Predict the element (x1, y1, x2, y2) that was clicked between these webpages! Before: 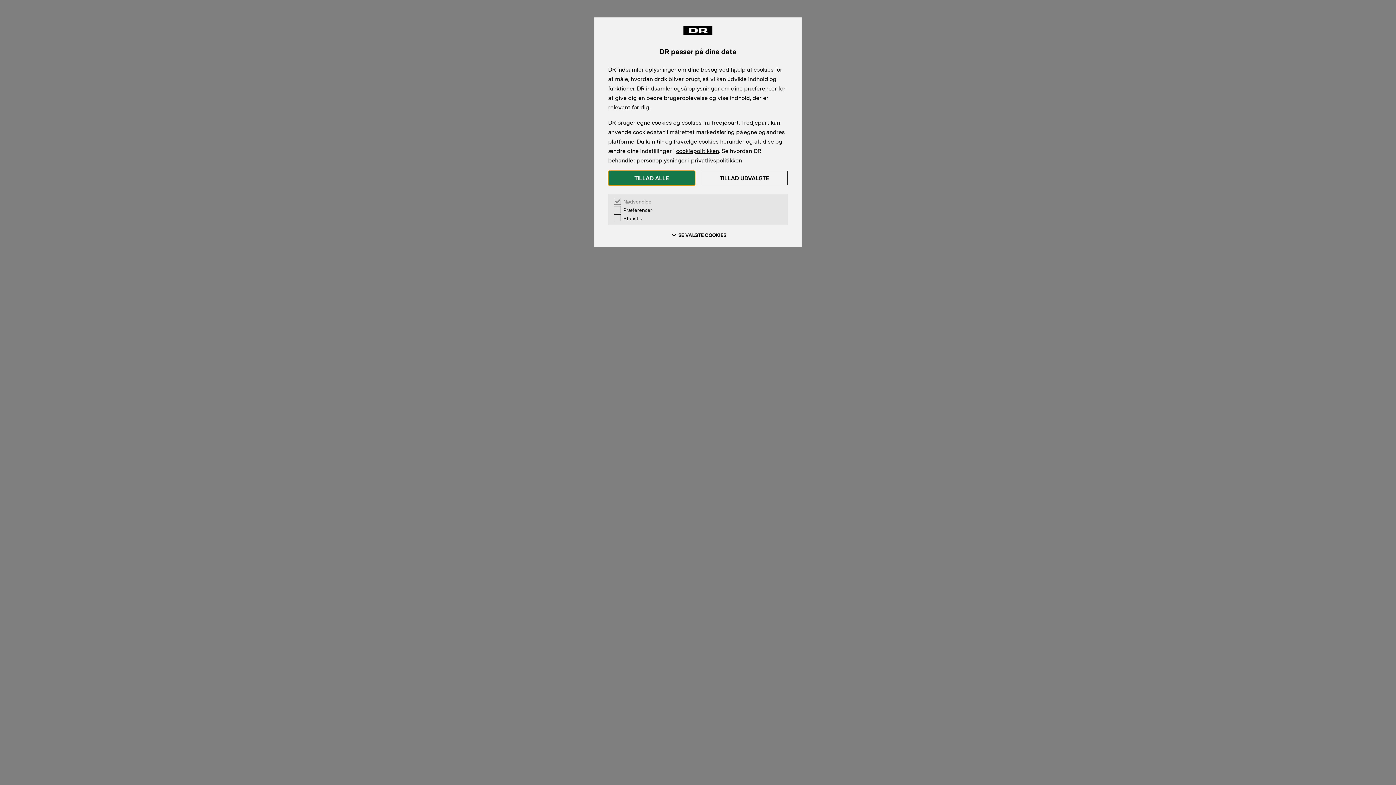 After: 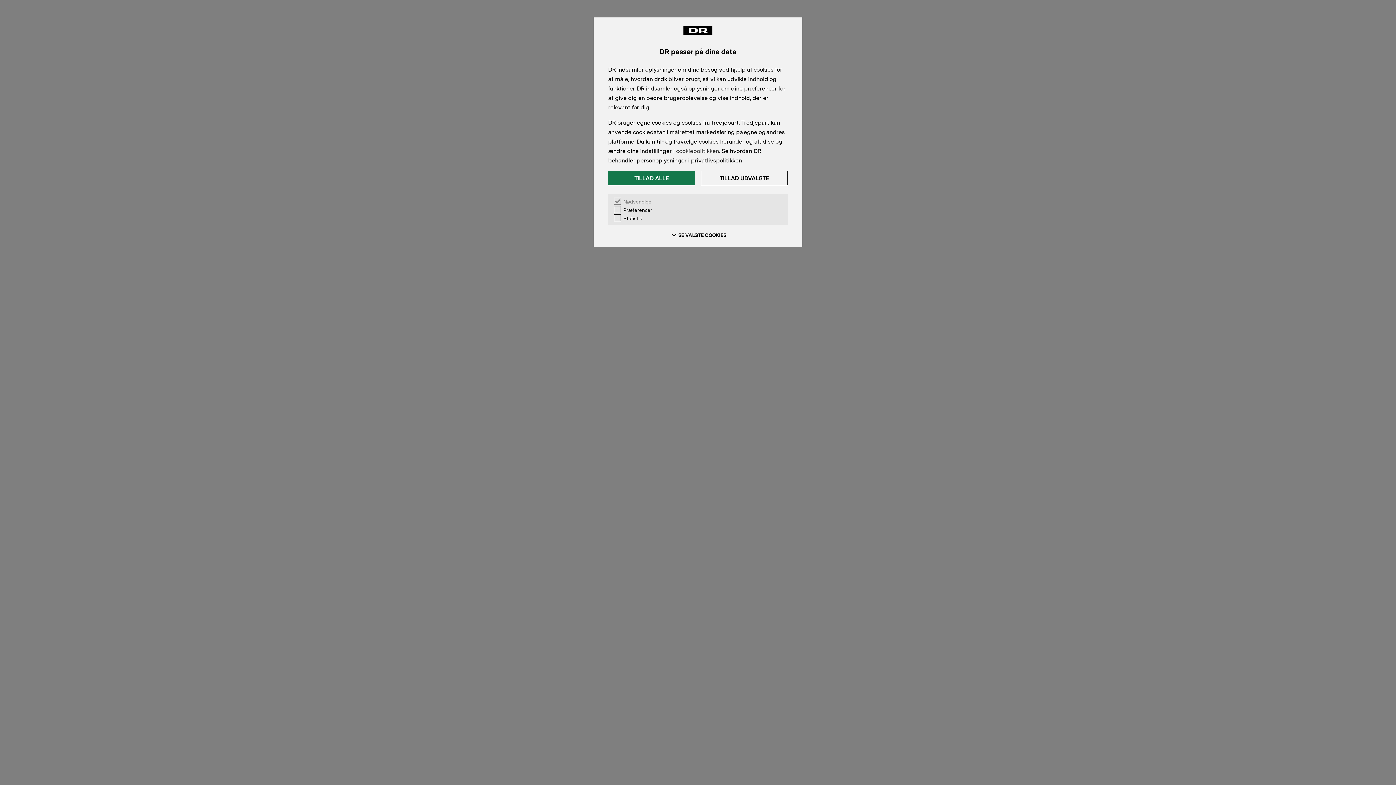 Action: bbox: (676, 147, 719, 154) label: cookiepolitikken